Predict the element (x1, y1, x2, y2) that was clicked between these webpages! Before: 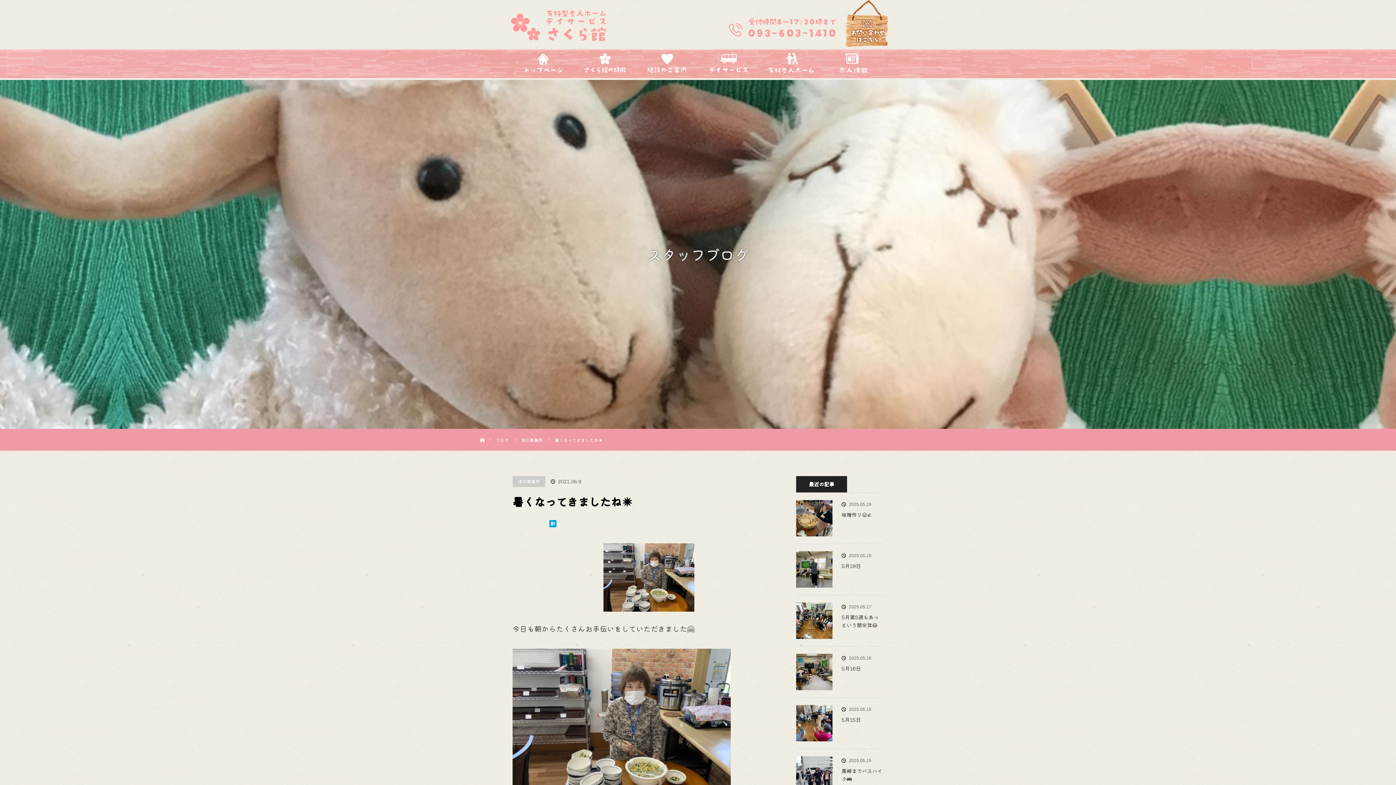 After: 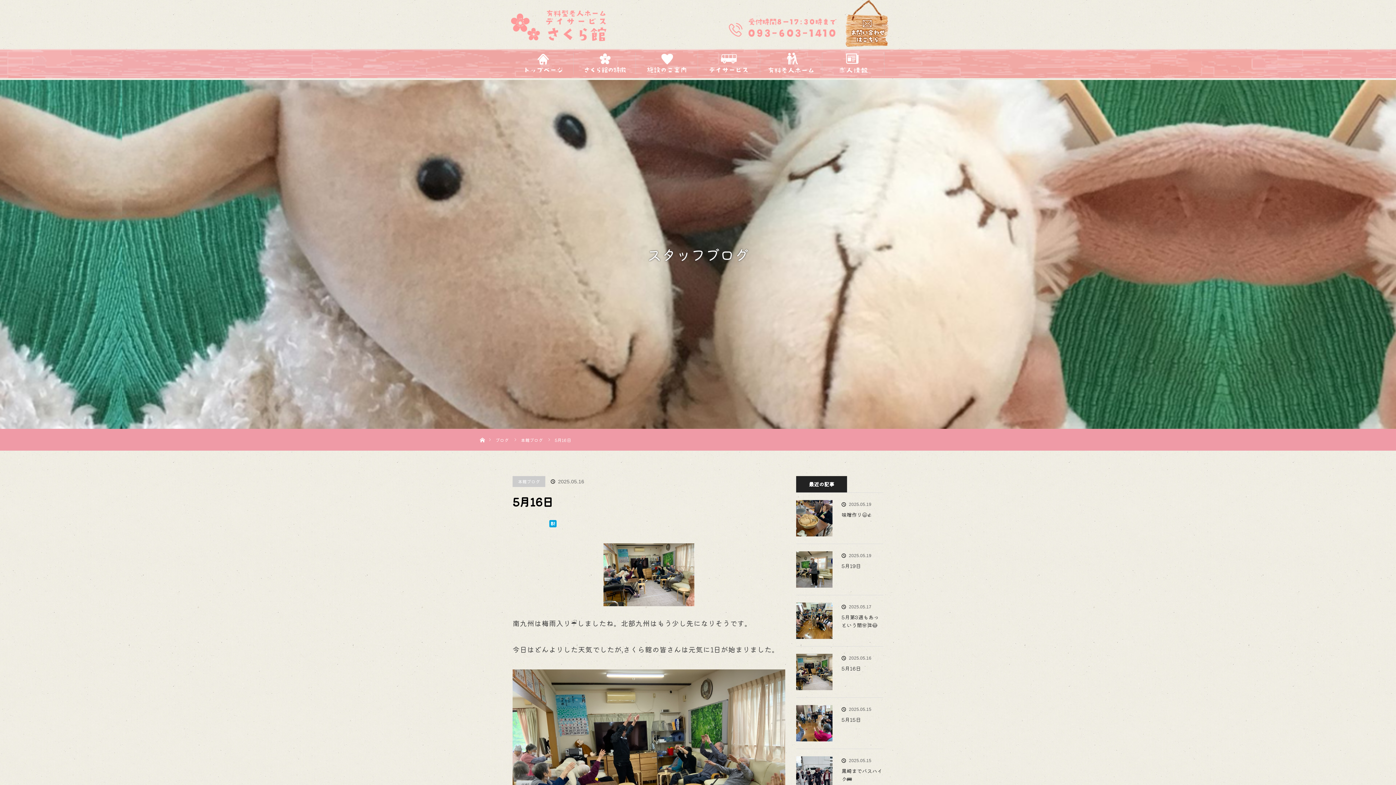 Action: bbox: (796, 654, 832, 690)